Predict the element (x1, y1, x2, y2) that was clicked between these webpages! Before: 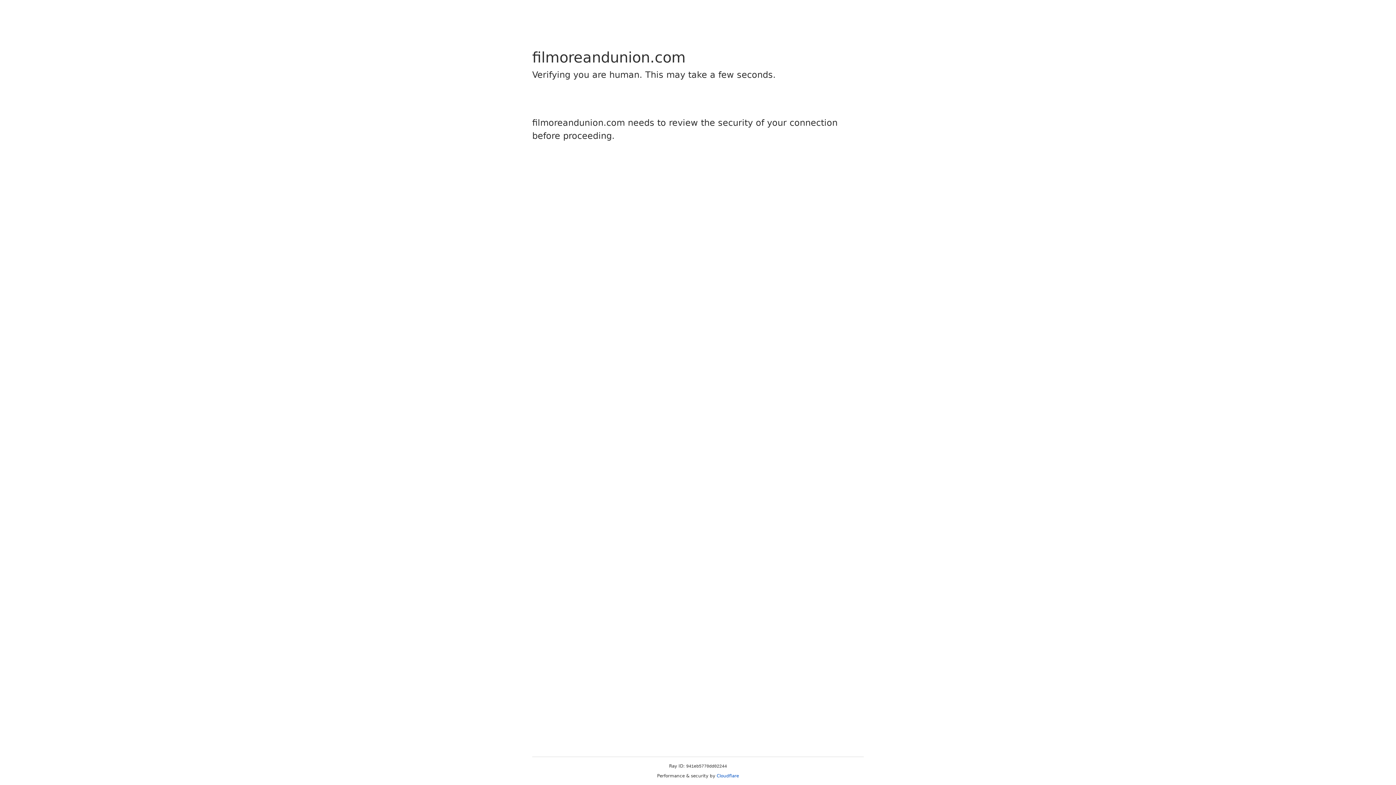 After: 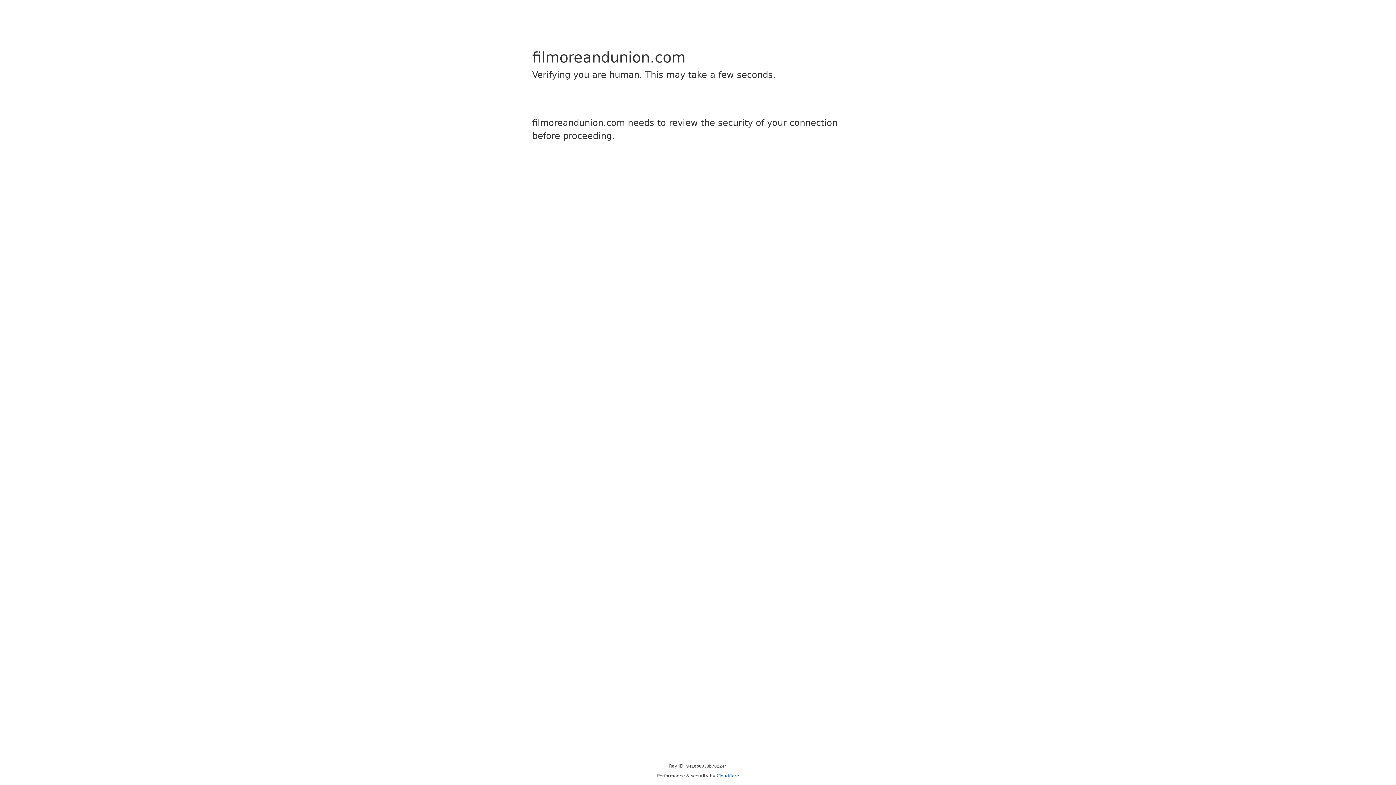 Action: bbox: (716, 773, 739, 778) label: Cloudflare